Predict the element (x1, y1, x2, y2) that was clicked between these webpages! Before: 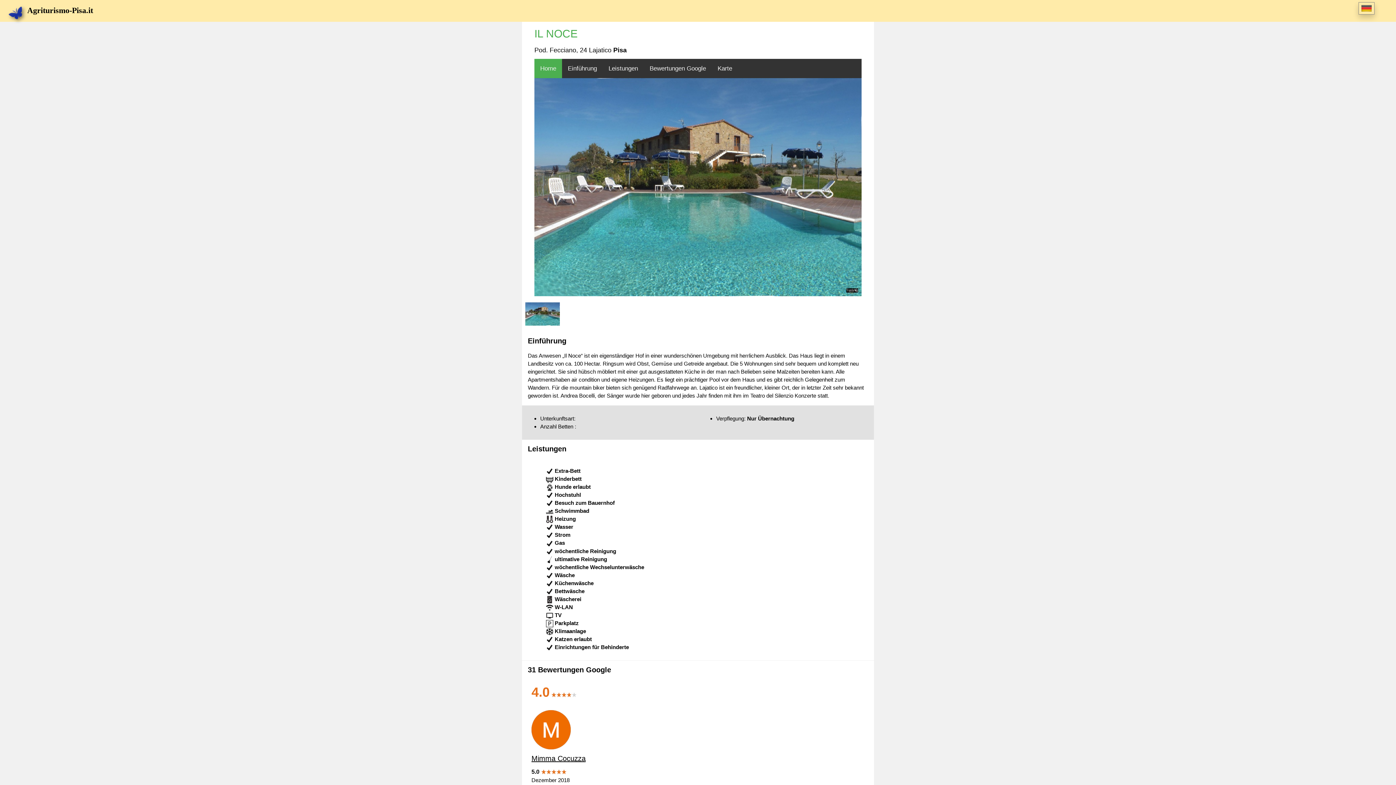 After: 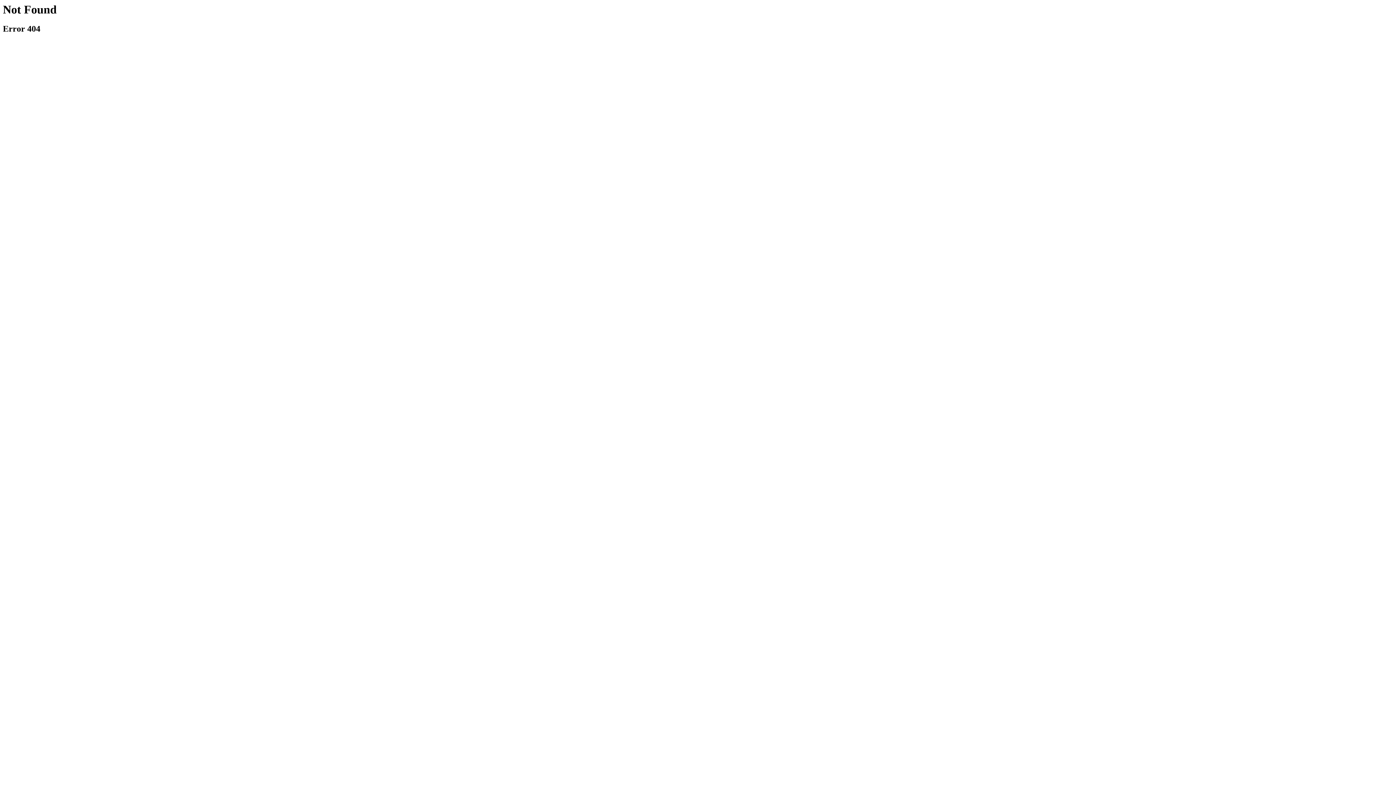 Action: label: Home bbox: (534, 58, 562, 78)